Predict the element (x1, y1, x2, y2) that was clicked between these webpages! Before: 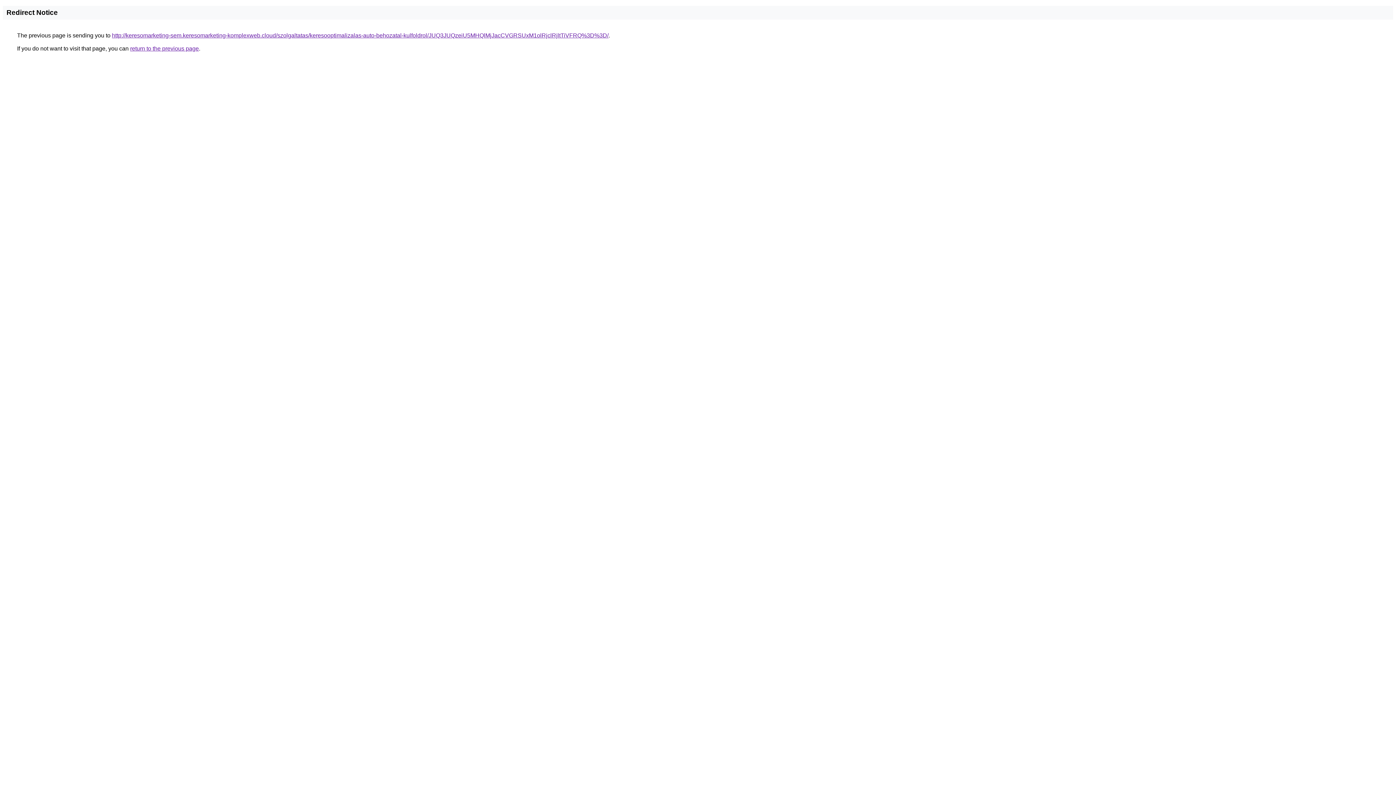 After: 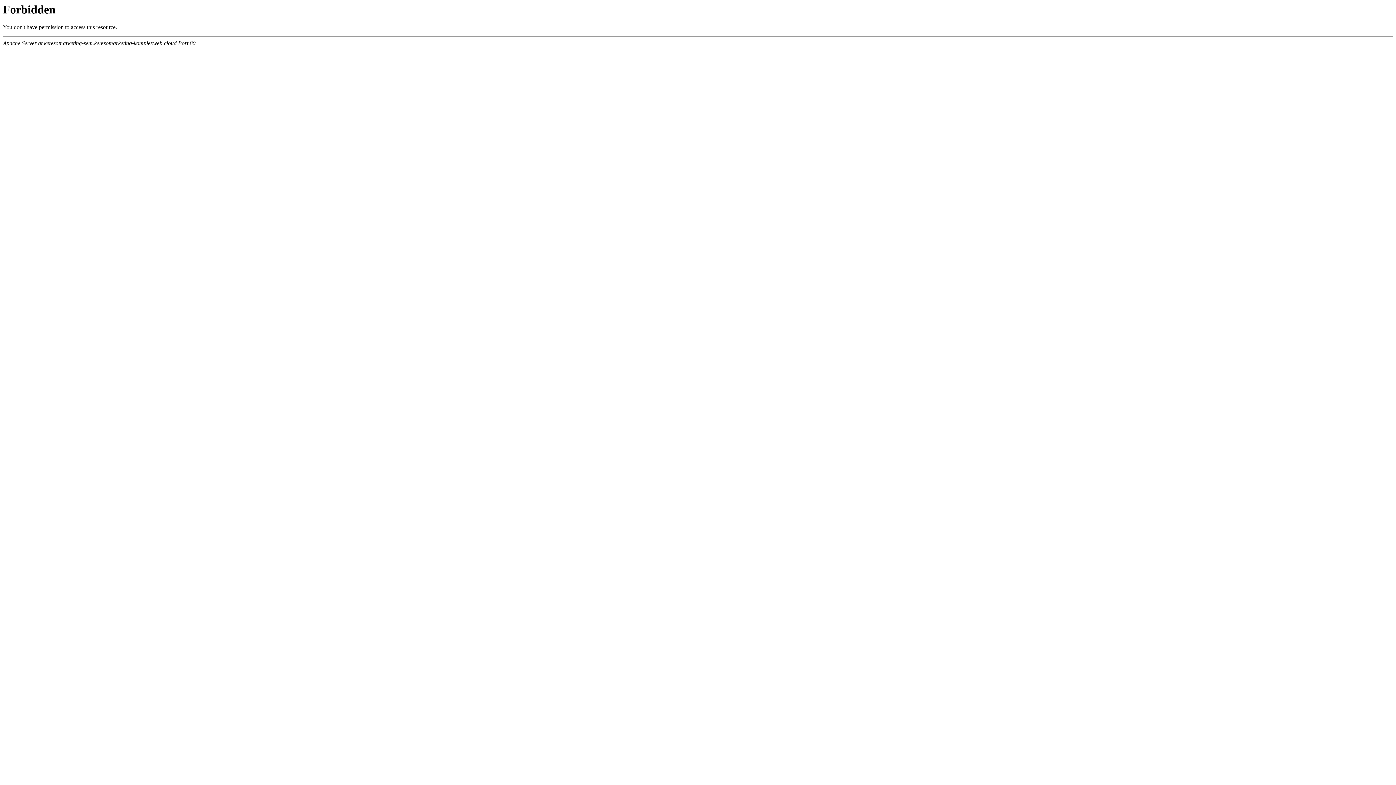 Action: label: http://keresomarketing-sem.keresomarketing-komplexweb.cloud/szolgaltatas/keresooptimalizalas-auto-behozatal-kulfoldrol/JUQ3JUQzeiU5MHQlMjJacCVGRSUxM1olRjclRjltTiVFRQ%3D%3D/ bbox: (112, 32, 608, 38)